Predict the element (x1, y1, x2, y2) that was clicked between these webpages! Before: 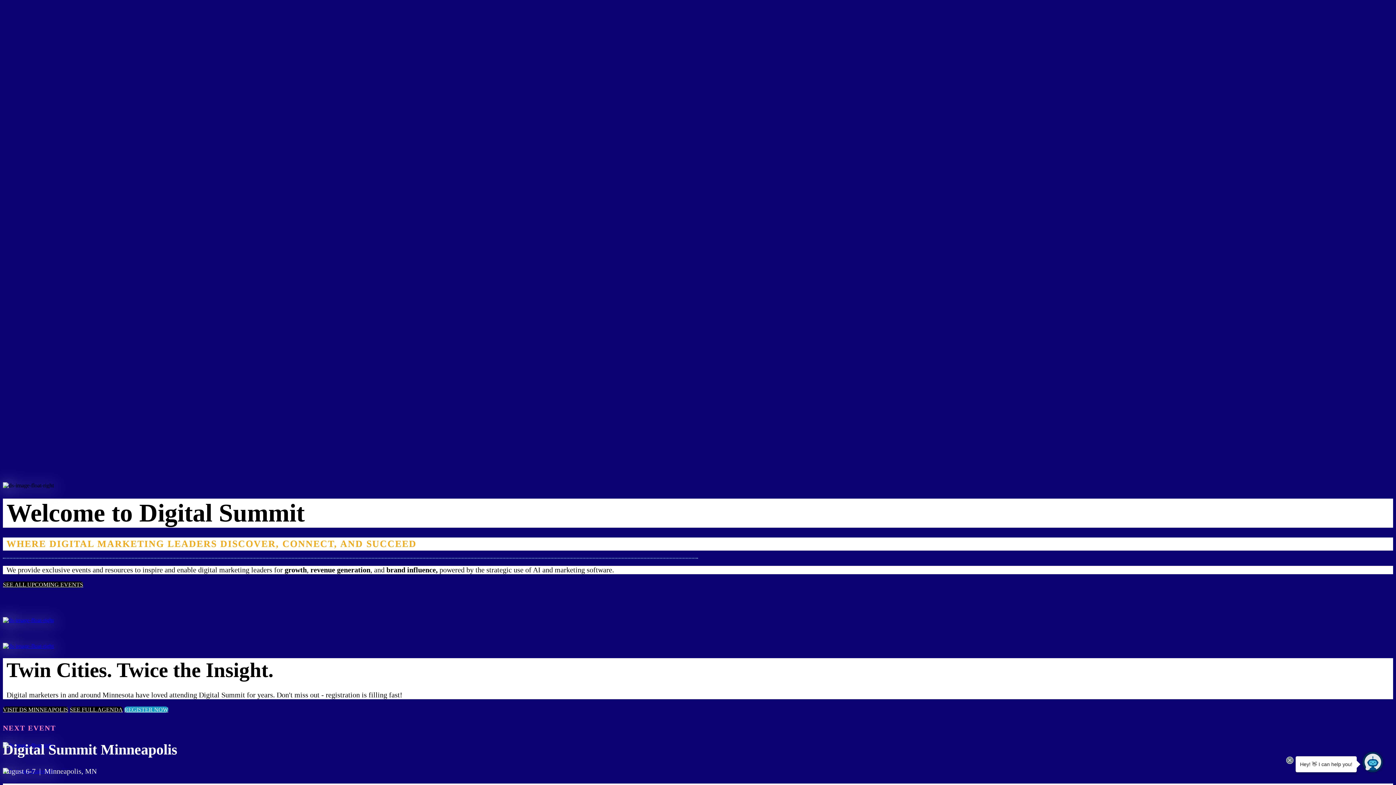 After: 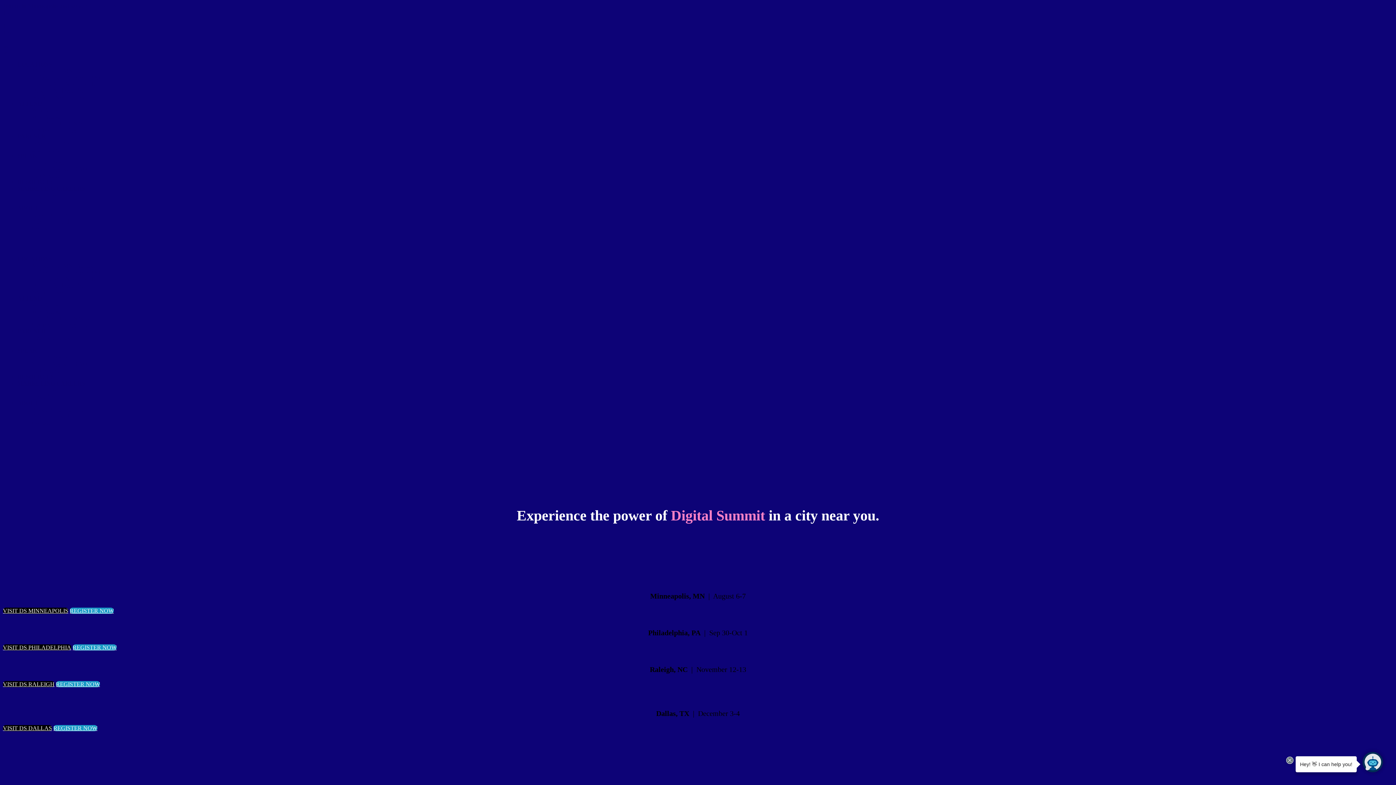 Action: bbox: (2, 617, 1393, 623)